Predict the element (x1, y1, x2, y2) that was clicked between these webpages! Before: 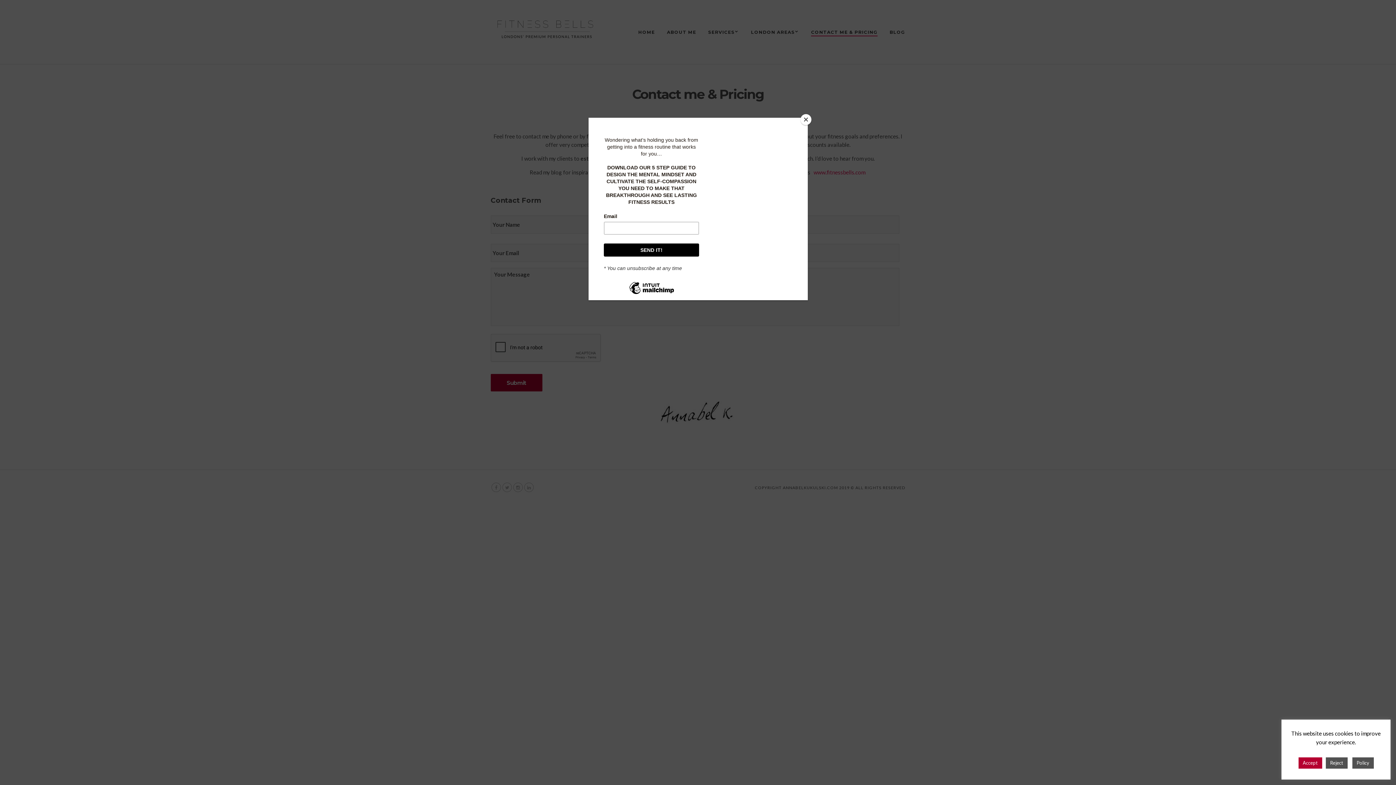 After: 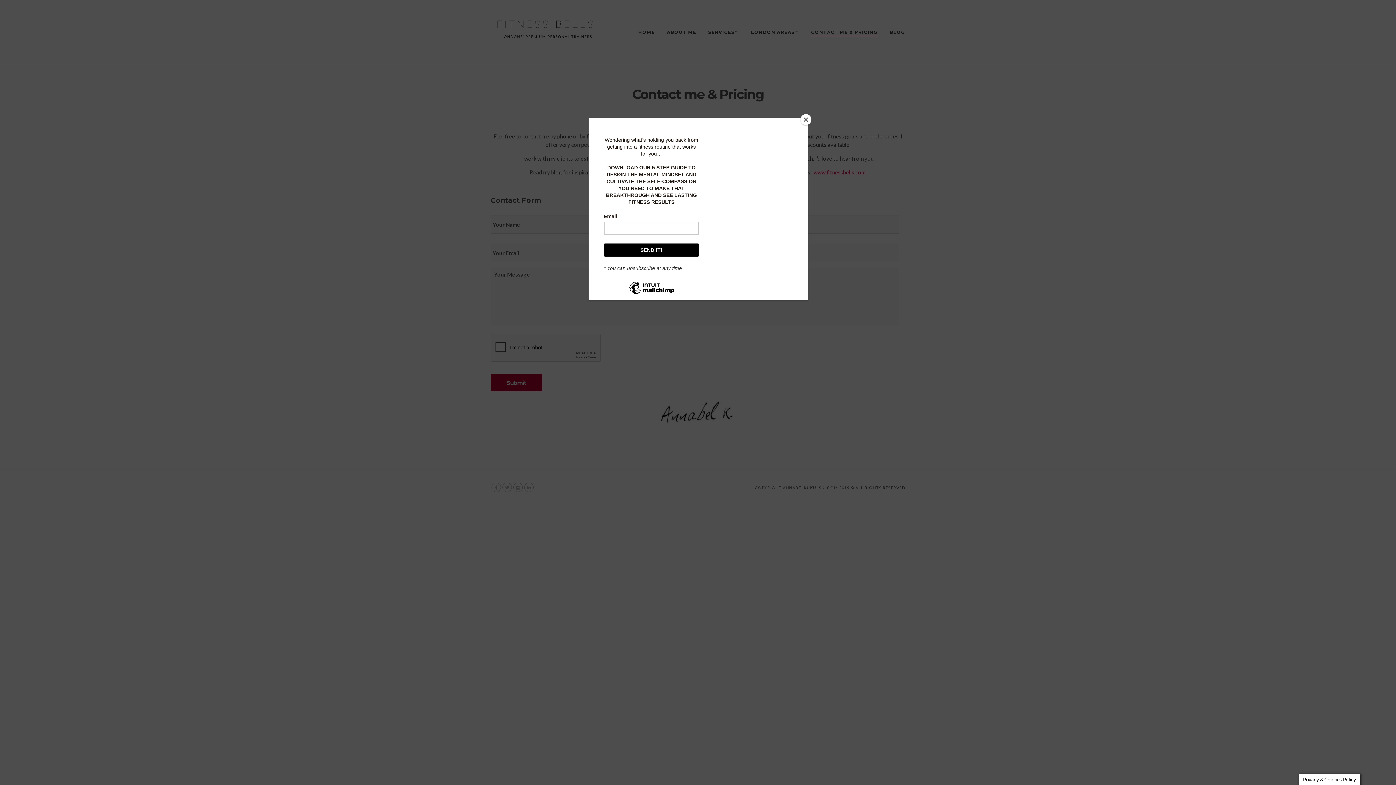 Action: label: Accept bbox: (1298, 757, 1322, 769)